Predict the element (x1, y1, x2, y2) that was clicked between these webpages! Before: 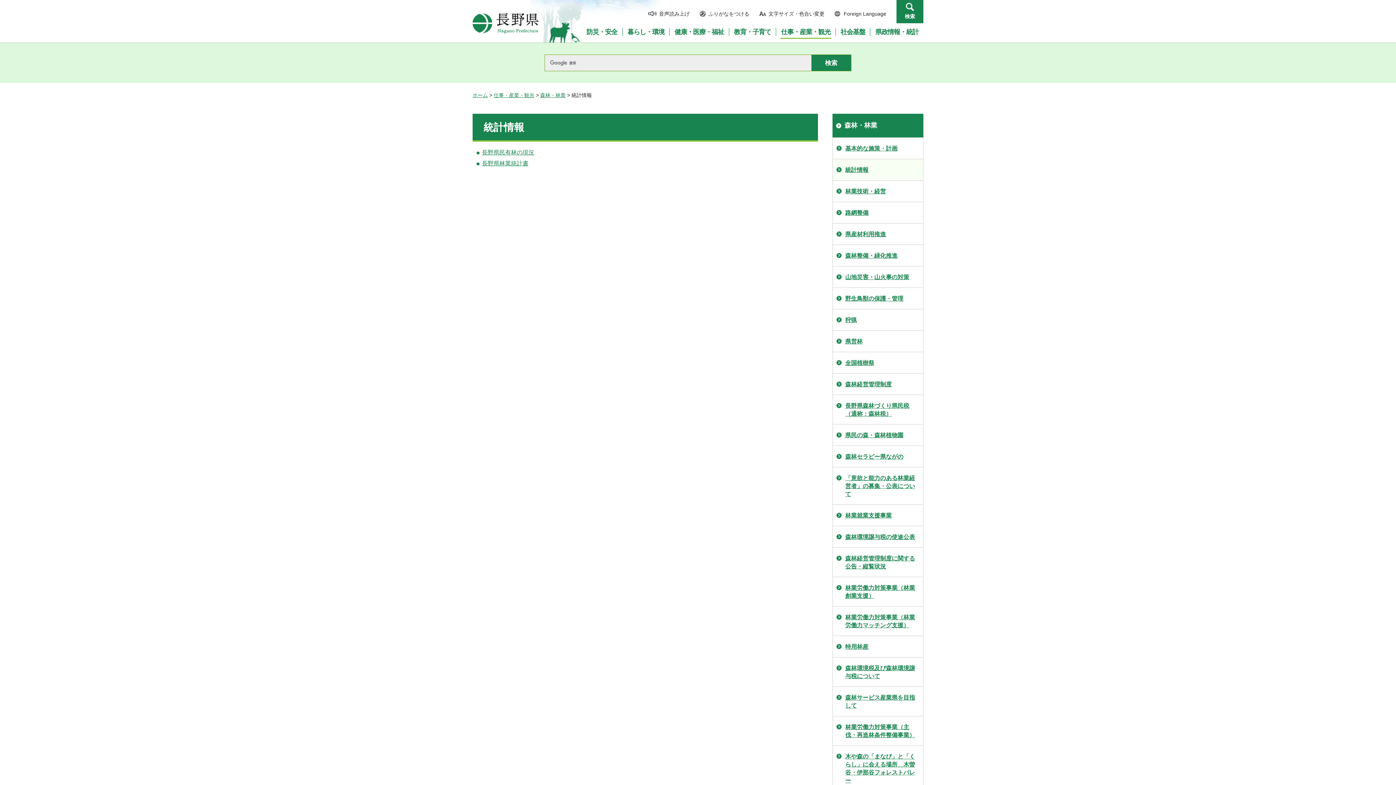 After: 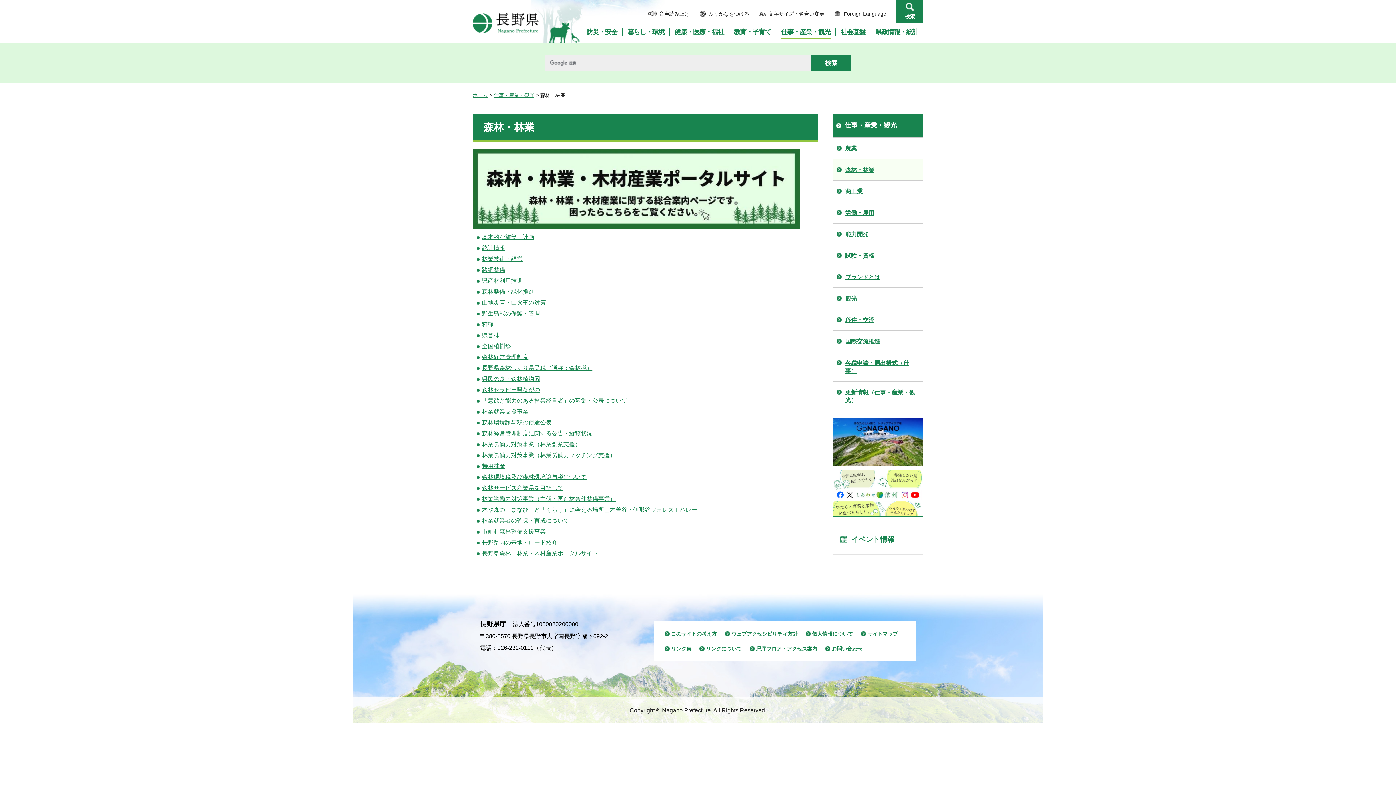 Action: bbox: (832, 113, 923, 137) label: 森林・林業